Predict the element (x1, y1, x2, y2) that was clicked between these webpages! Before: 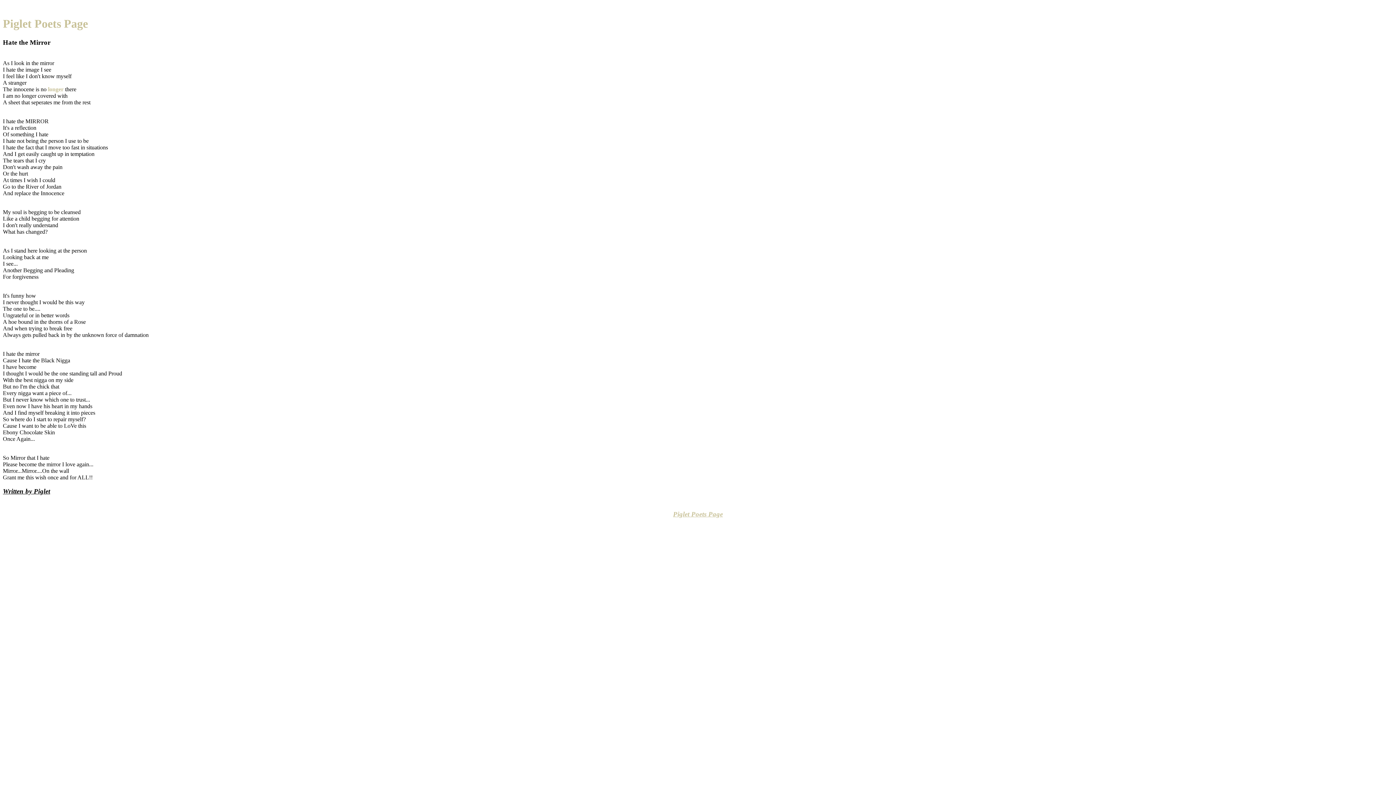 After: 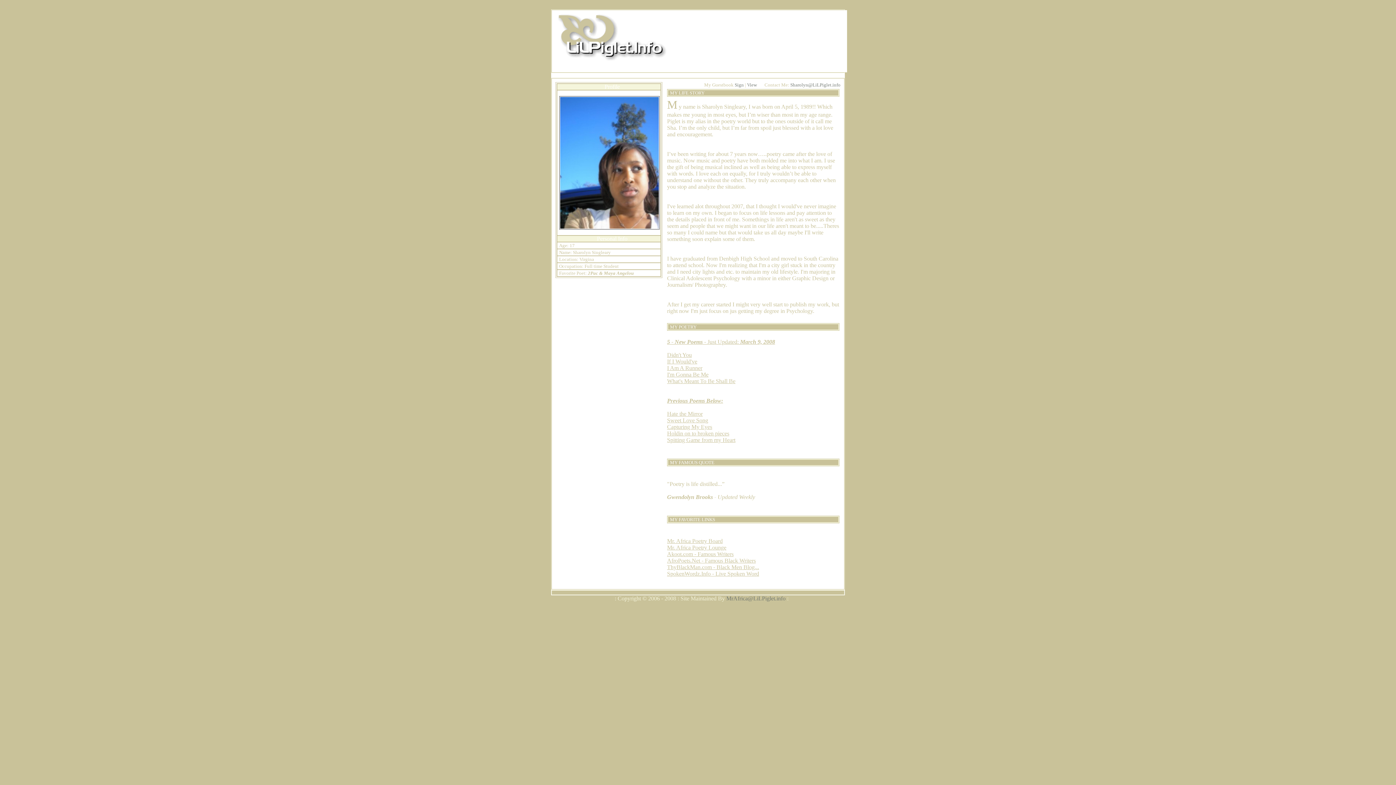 Action: bbox: (673, 510, 723, 518) label: Piglet Poets Page